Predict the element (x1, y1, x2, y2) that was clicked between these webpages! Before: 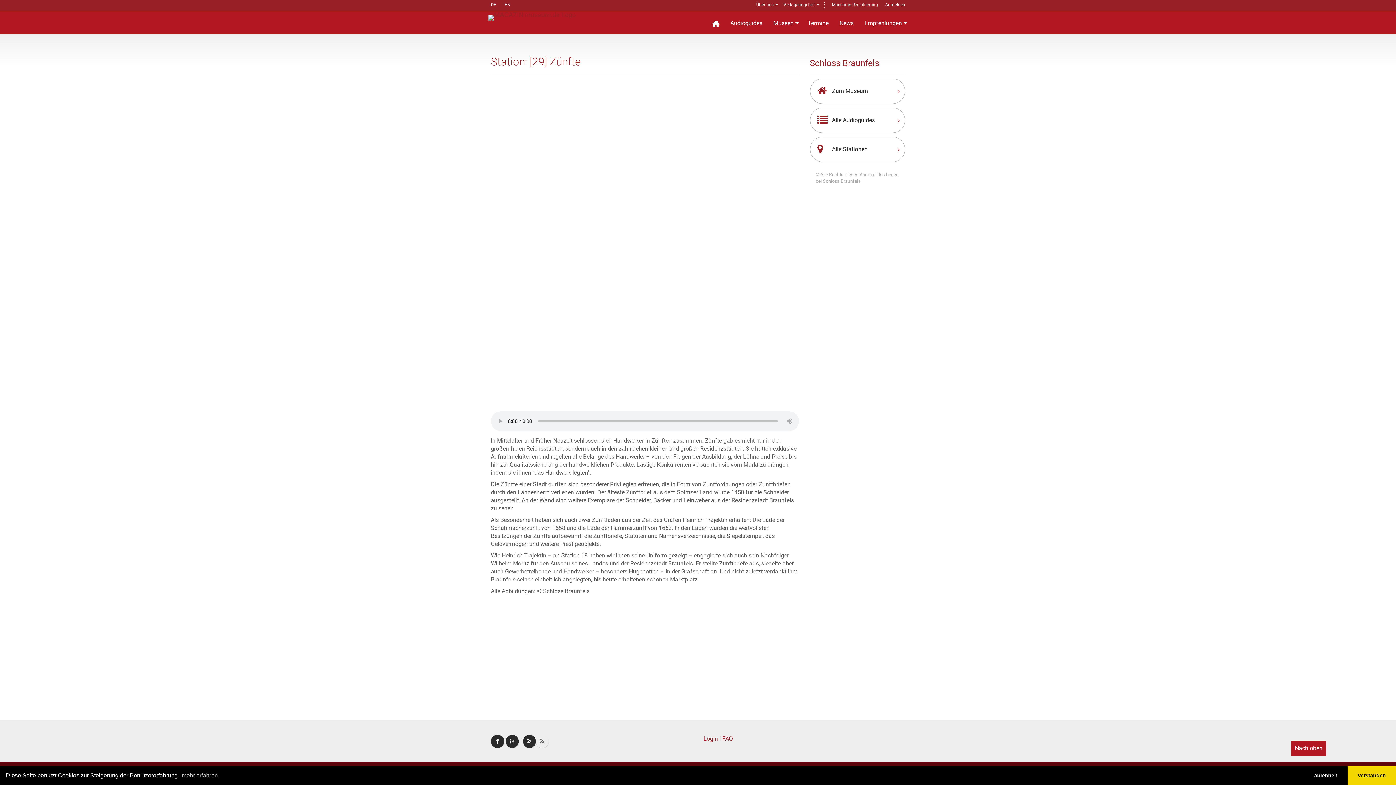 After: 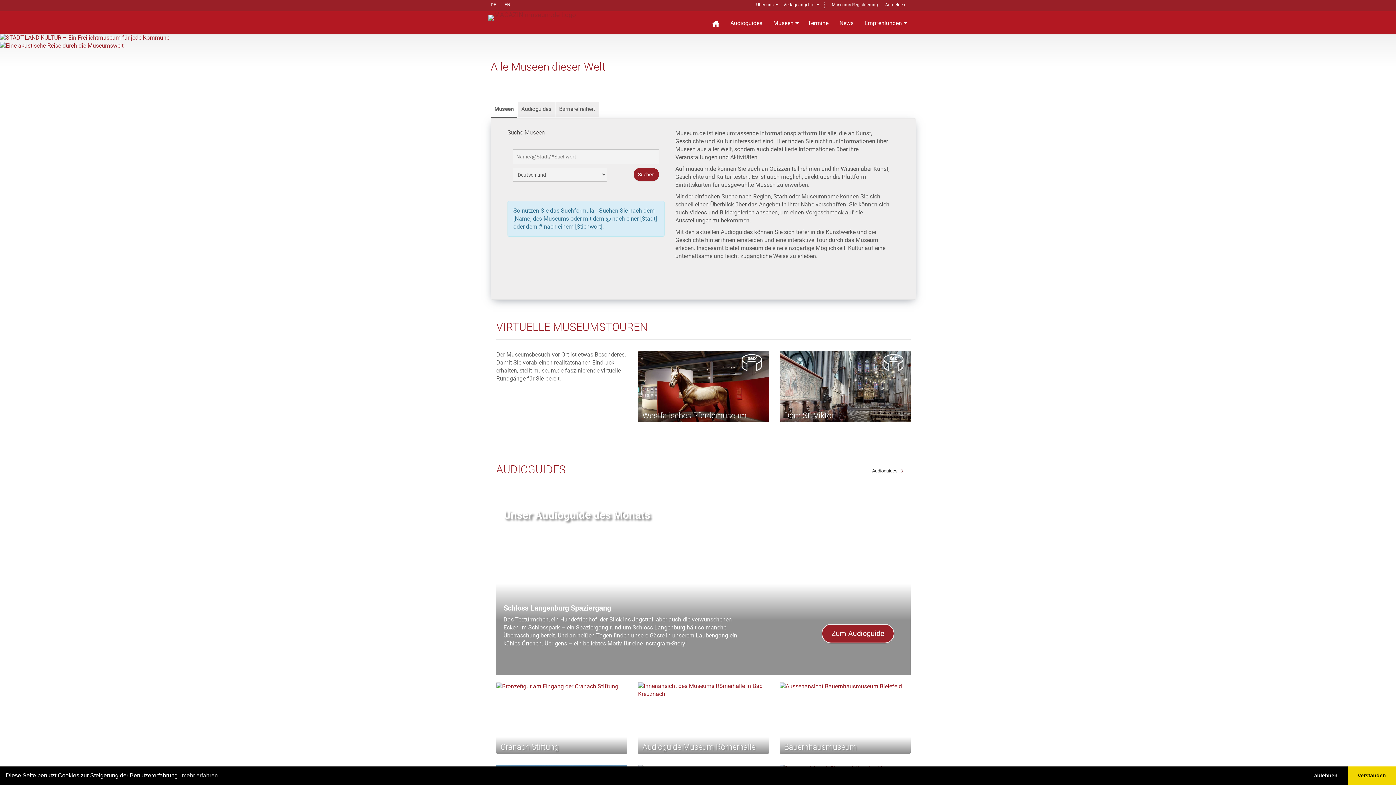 Action: bbox: (1291, 741, 1326, 756) label: Nach oben